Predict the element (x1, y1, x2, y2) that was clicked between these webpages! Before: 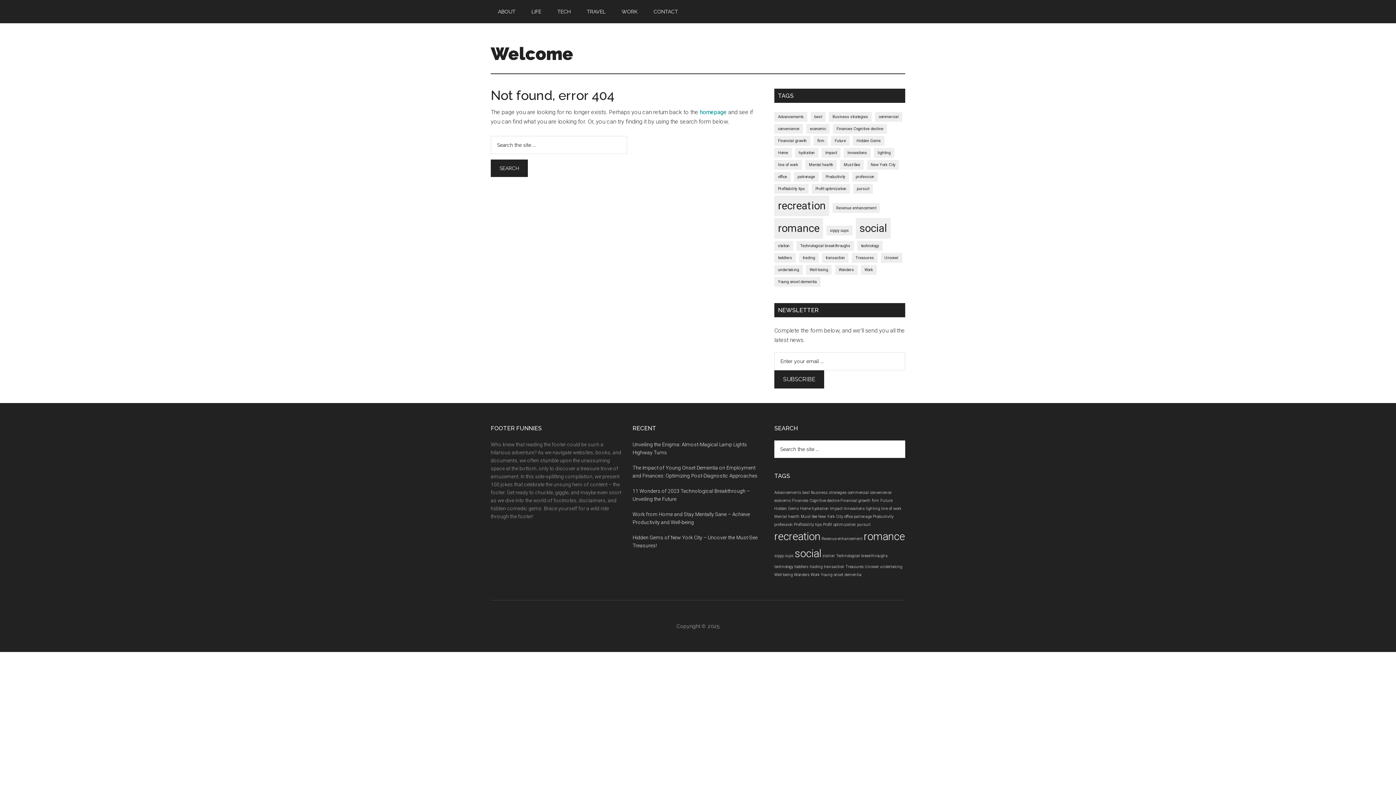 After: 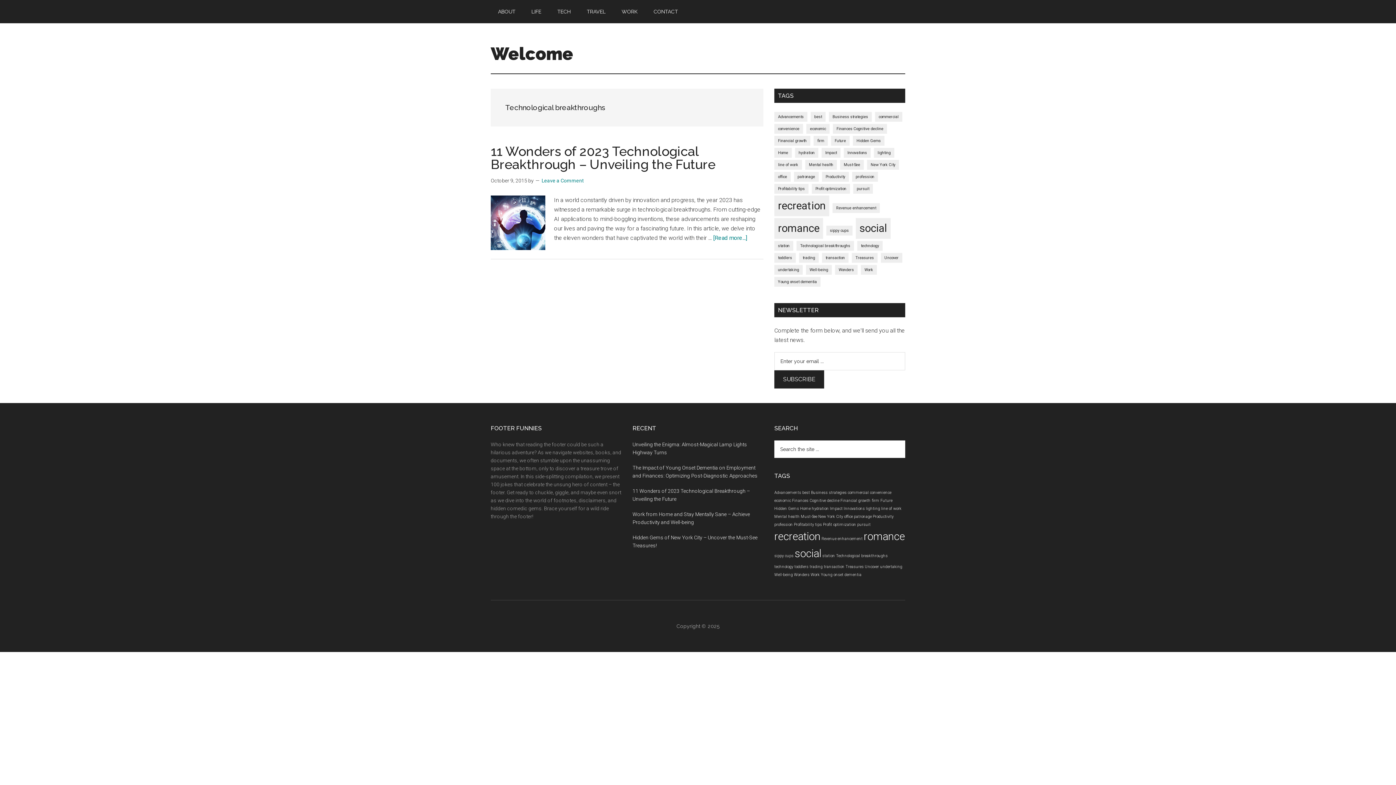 Action: bbox: (796, 241, 854, 250) label: Technological breakthroughs (1 item)